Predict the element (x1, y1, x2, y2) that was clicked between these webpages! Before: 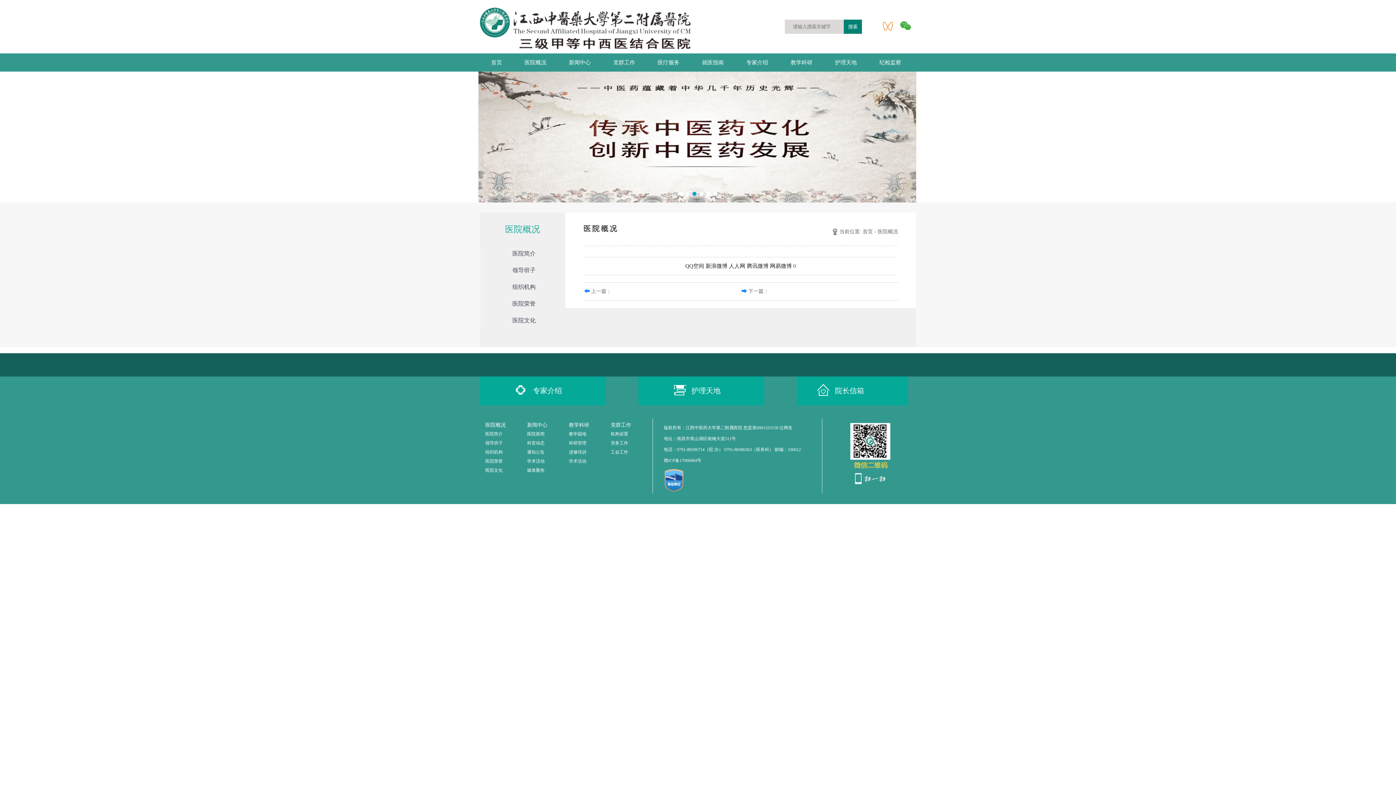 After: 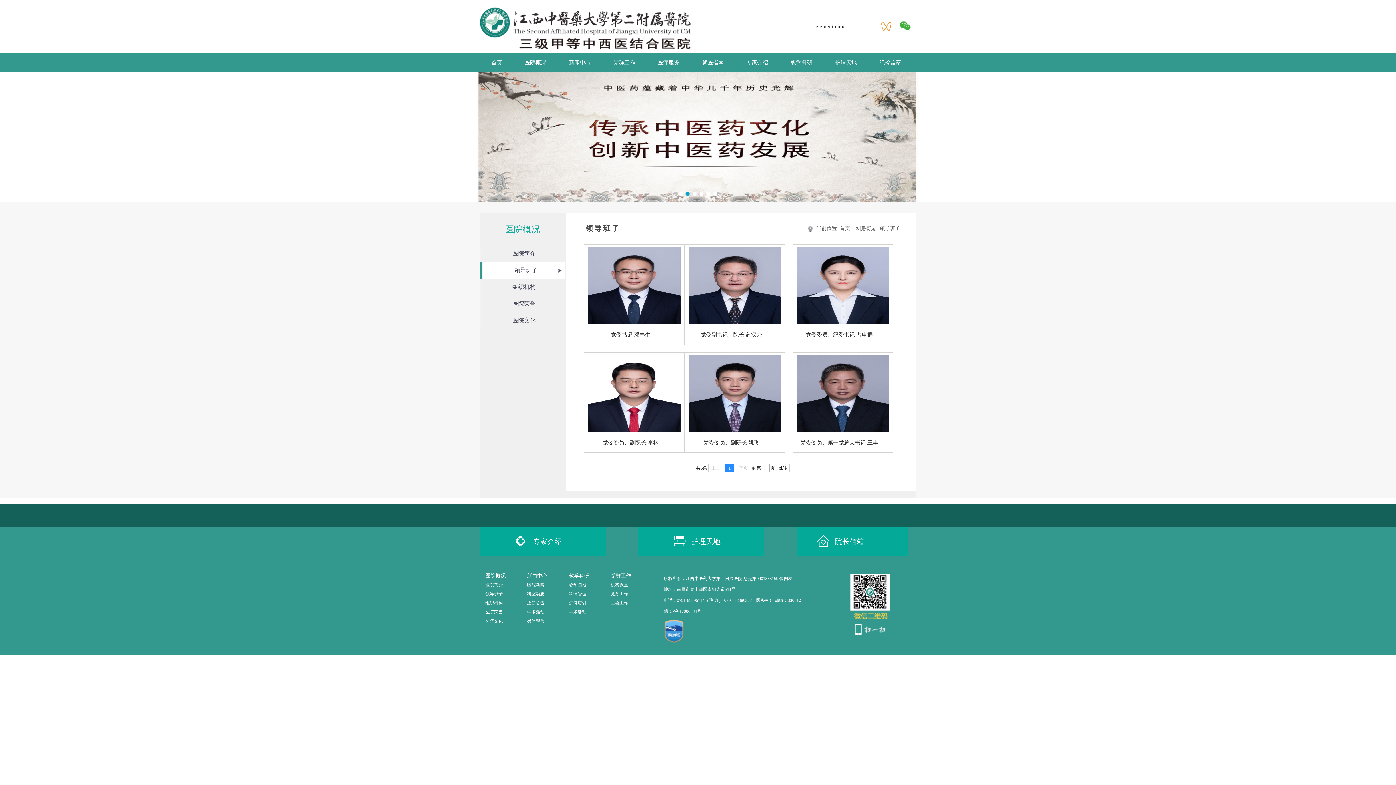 Action: bbox: (485, 440, 502, 445) label: 领导班子